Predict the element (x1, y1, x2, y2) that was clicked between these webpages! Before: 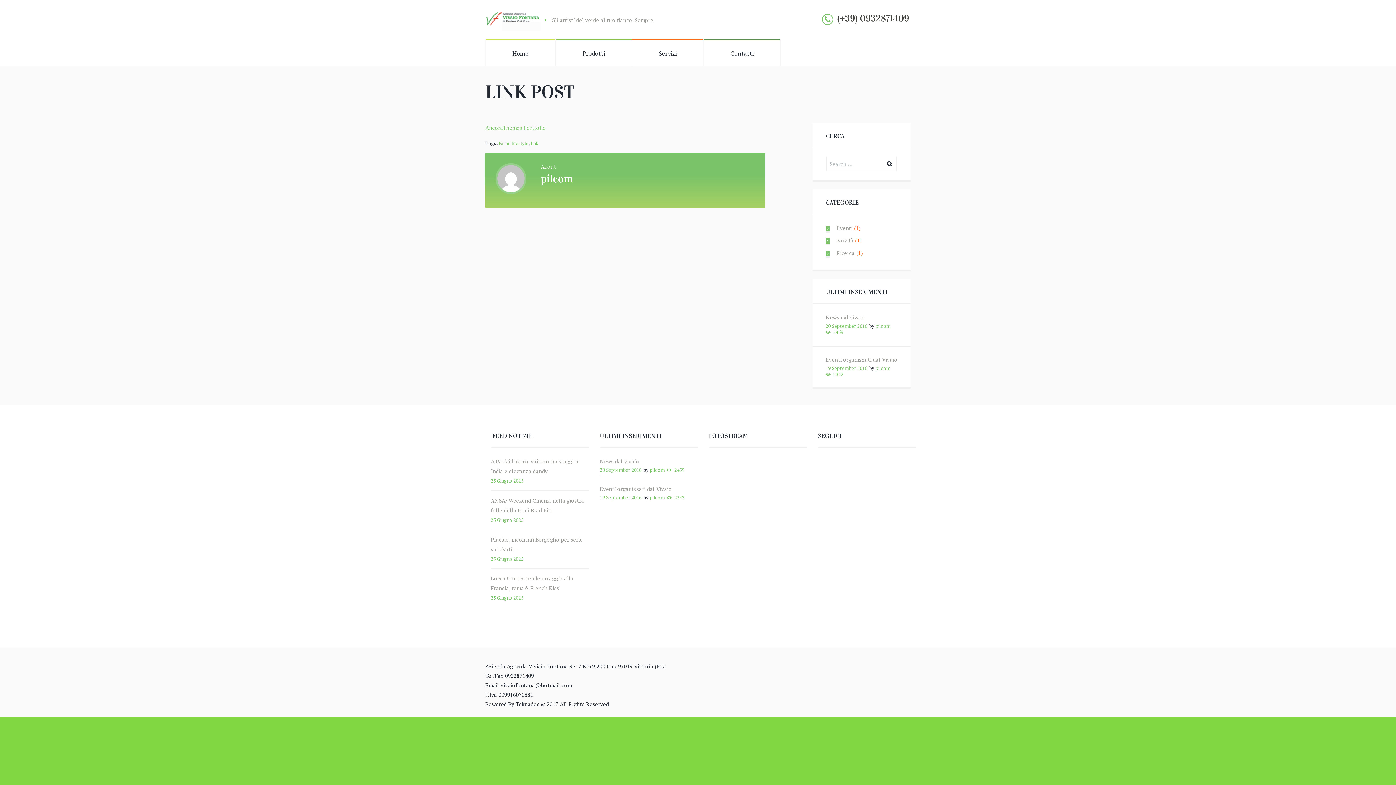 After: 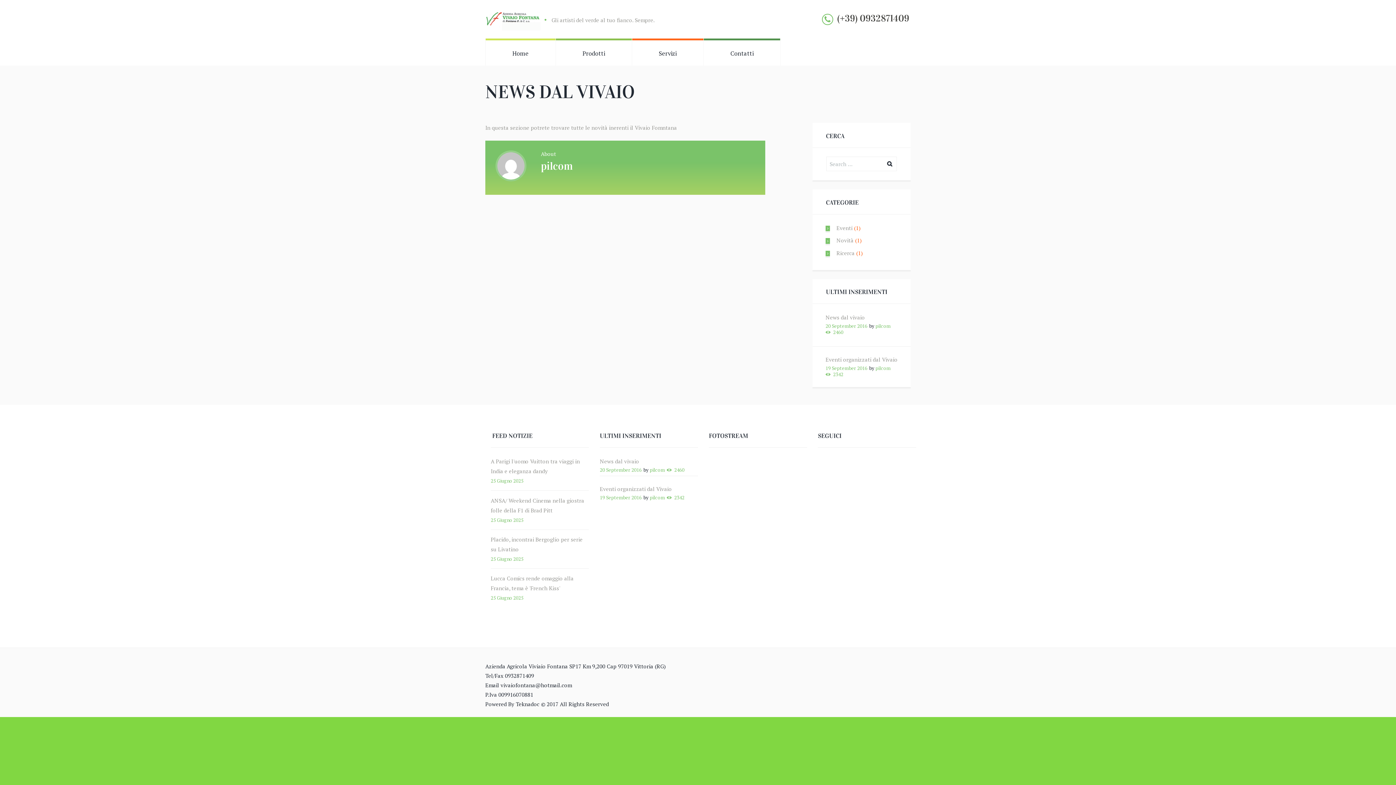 Action: label: 2459 bbox: (666, 467, 684, 473)